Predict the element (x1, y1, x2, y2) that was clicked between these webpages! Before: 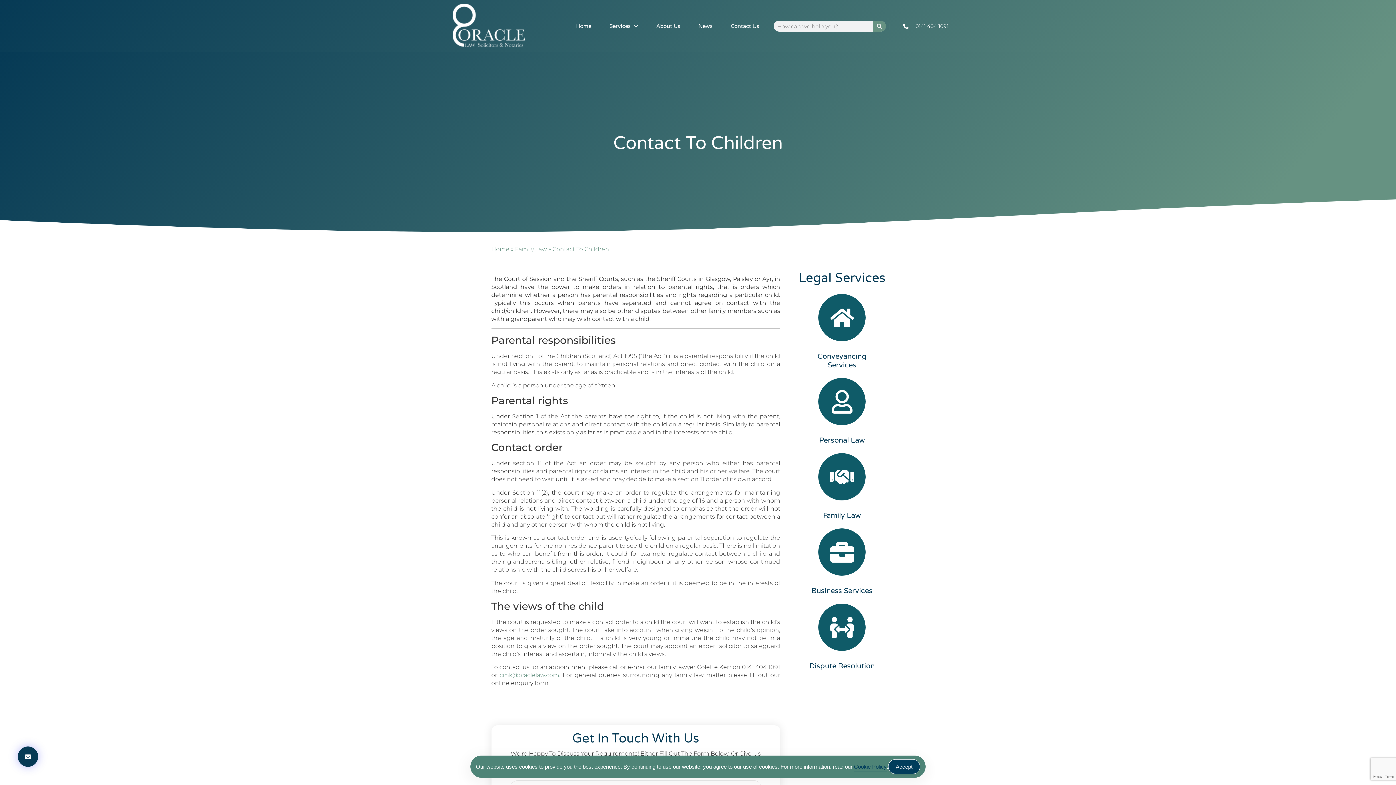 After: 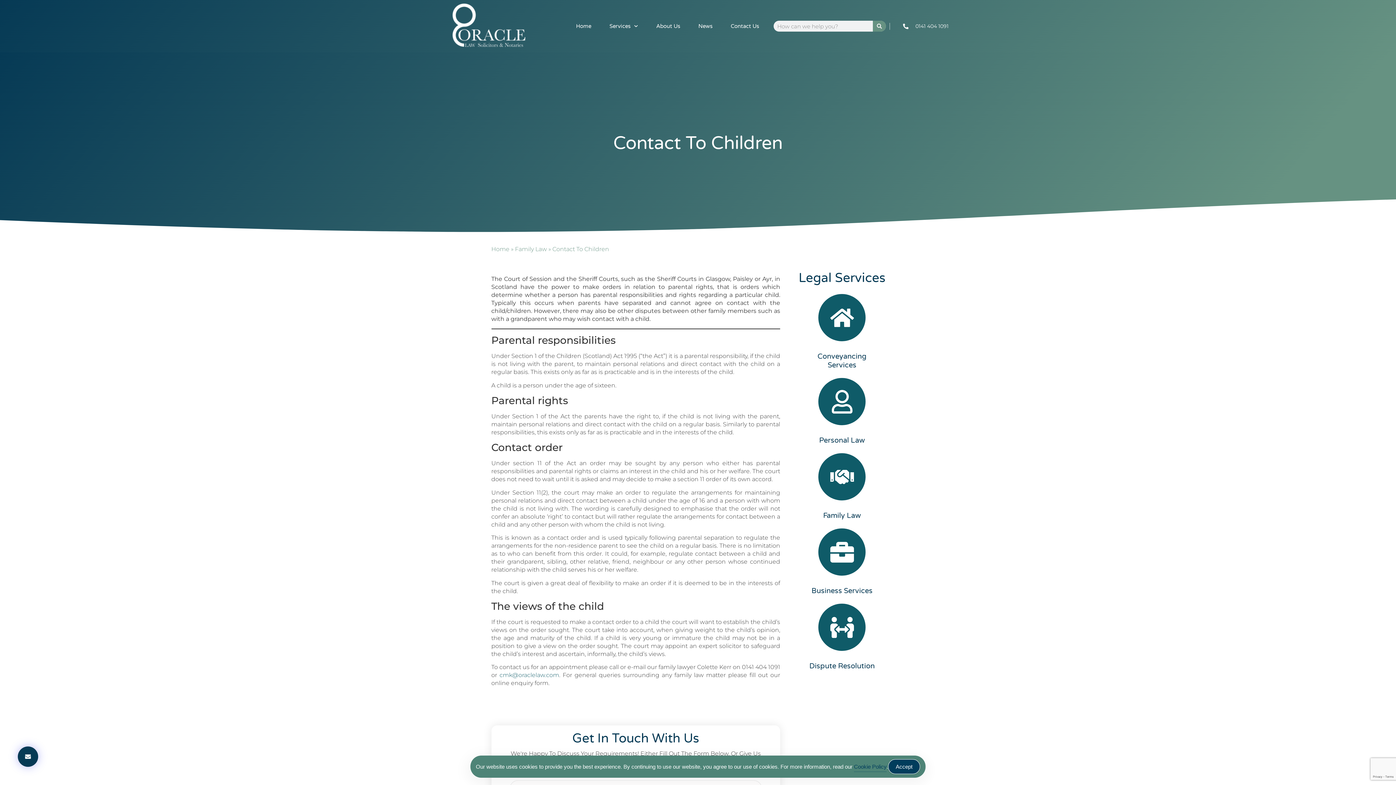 Action: bbox: (499, 672, 559, 679) label: cmk@oraclelaw.com